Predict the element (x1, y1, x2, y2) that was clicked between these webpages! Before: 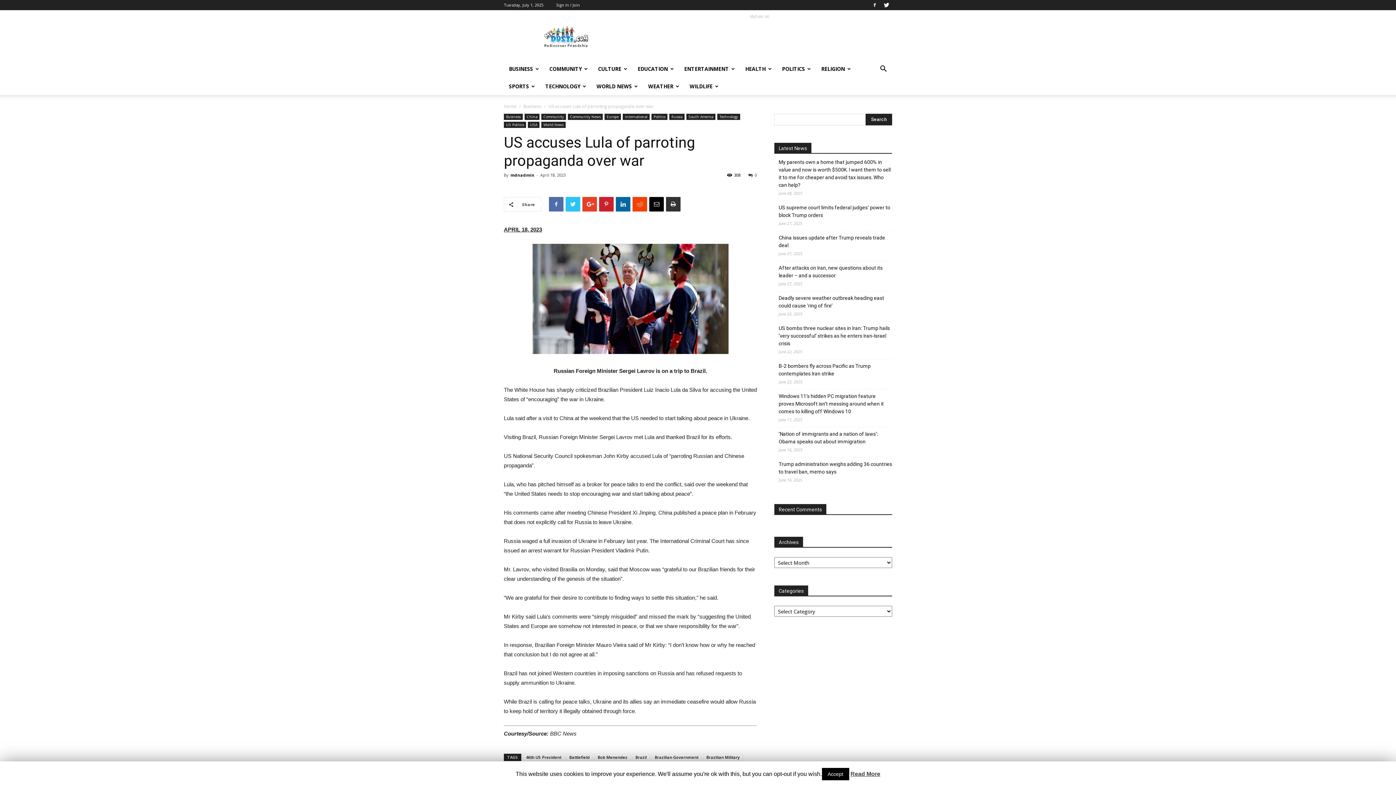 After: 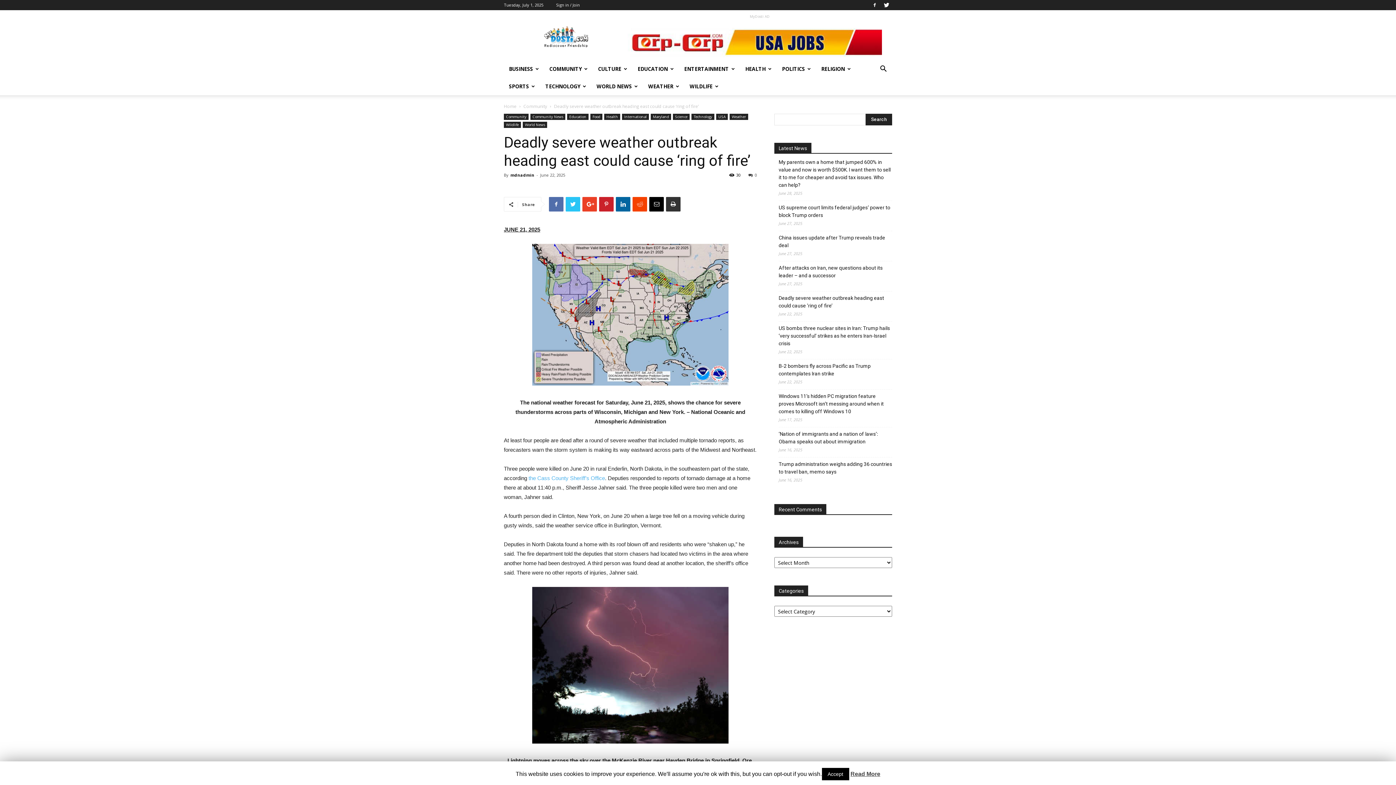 Action: bbox: (778, 294, 892, 309) label: Deadly severe weather outbreak heading east could cause ‘ring of fire’